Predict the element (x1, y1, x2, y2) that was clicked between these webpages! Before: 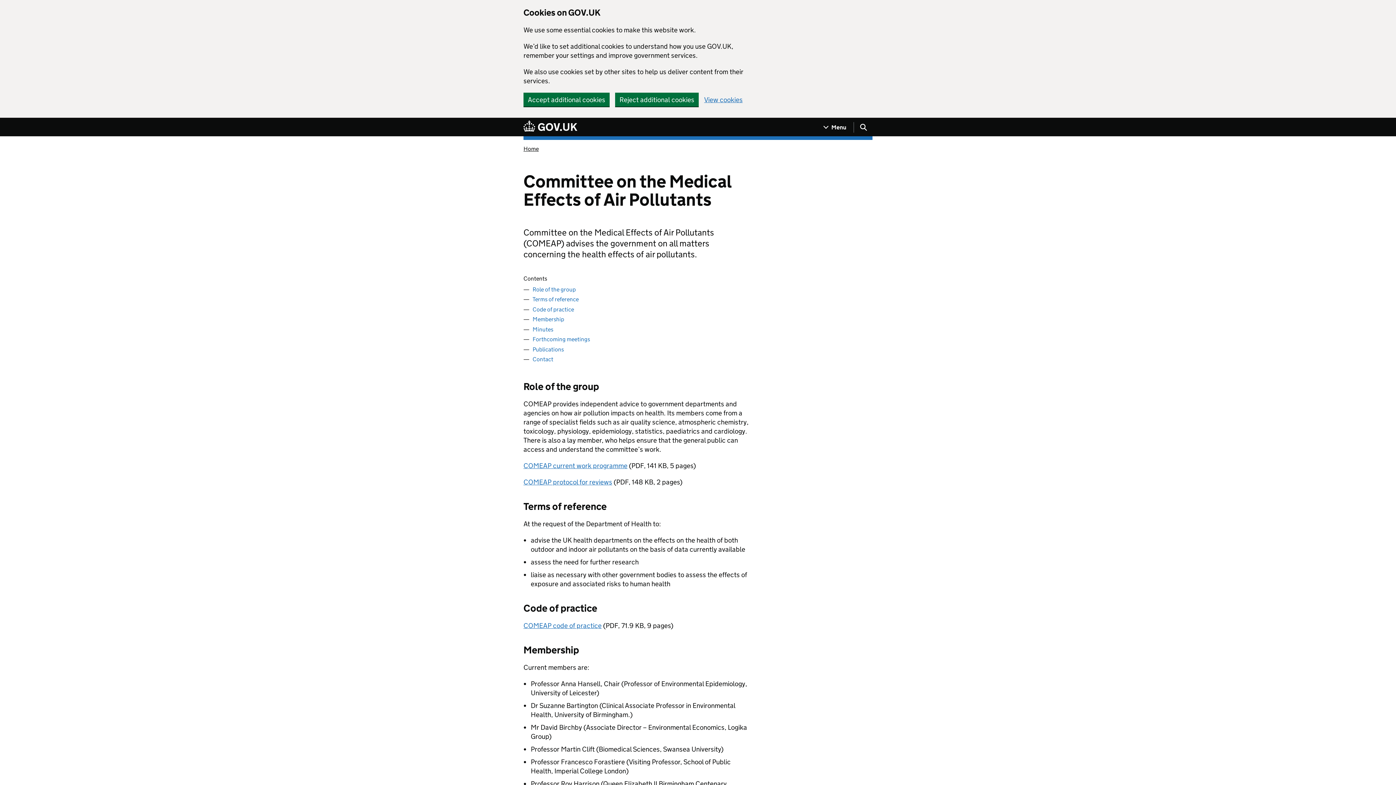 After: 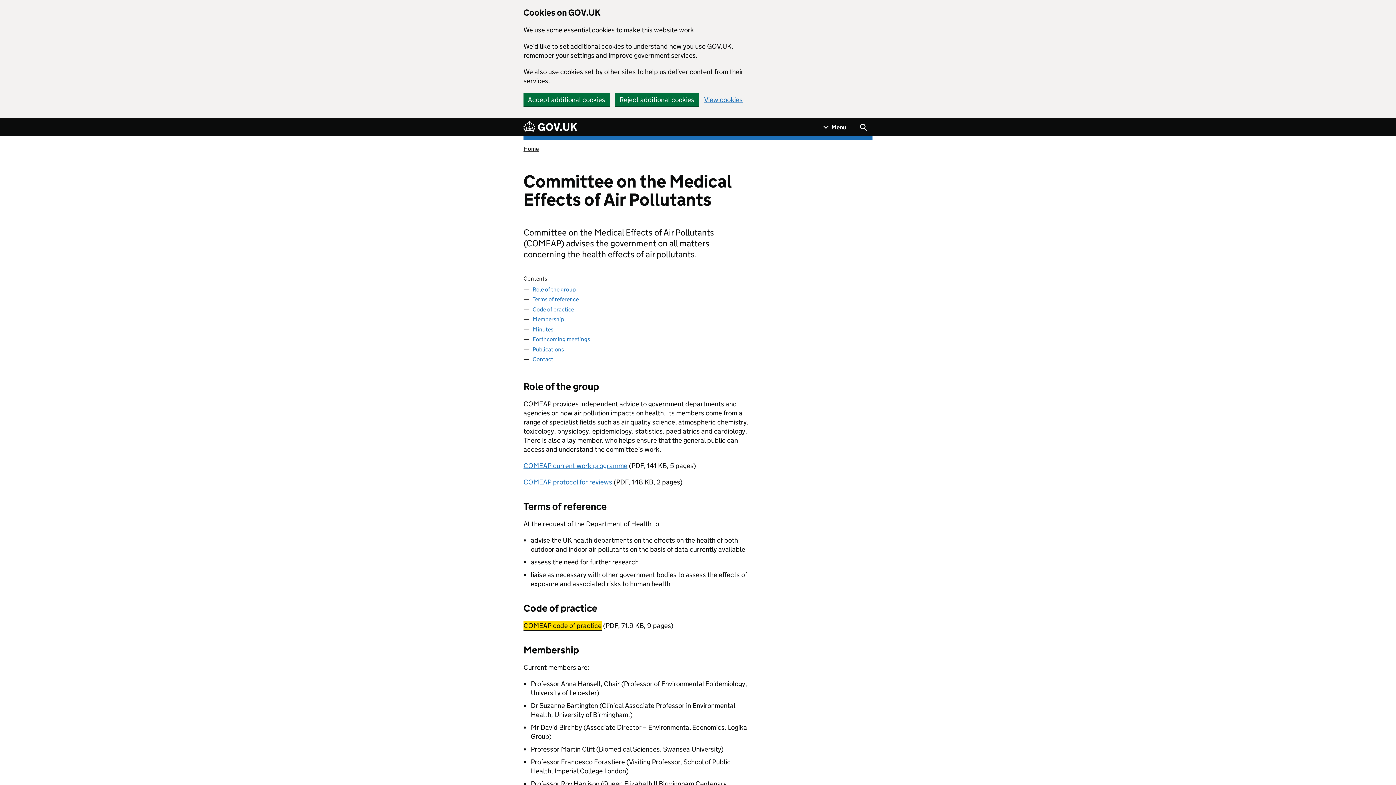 Action: label: COMEAP code of practice bbox: (523, 621, 601, 630)